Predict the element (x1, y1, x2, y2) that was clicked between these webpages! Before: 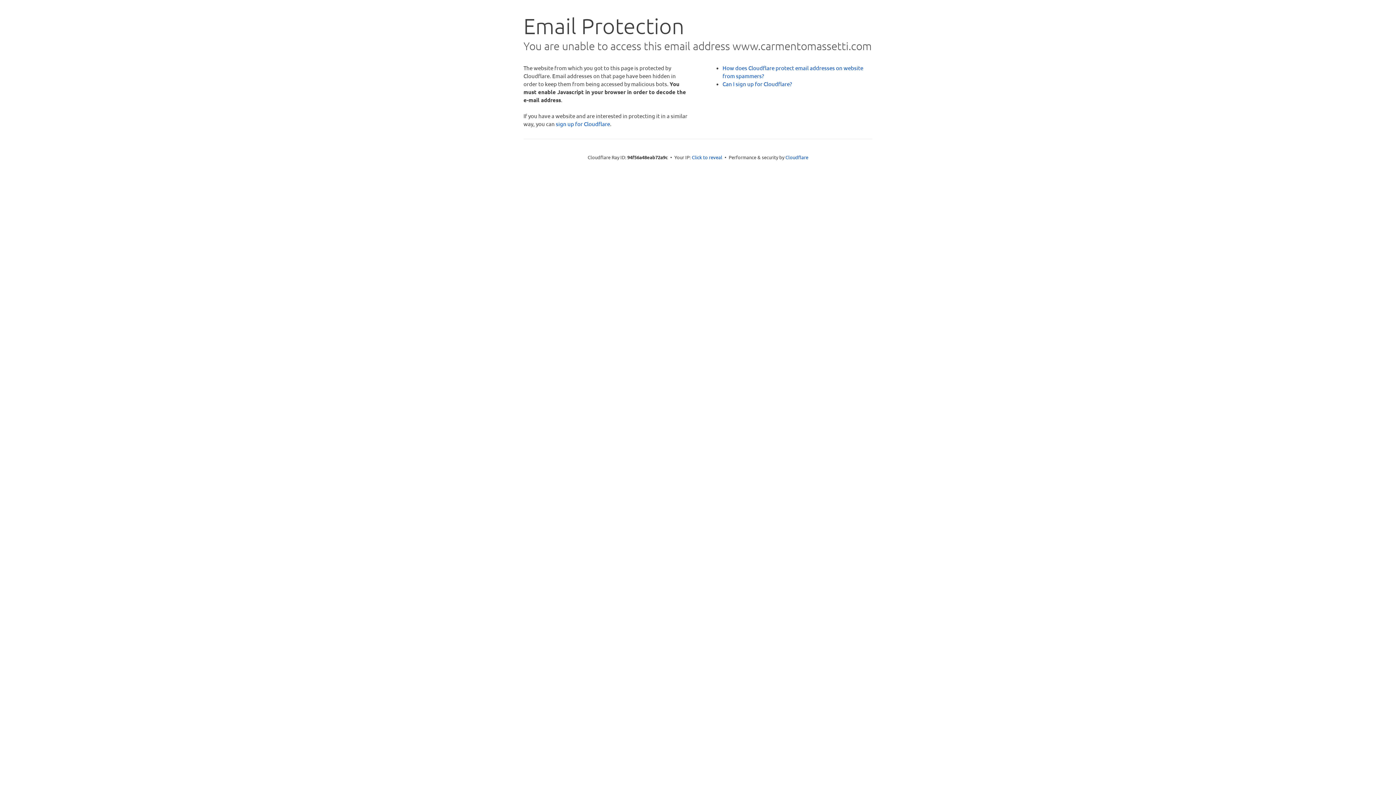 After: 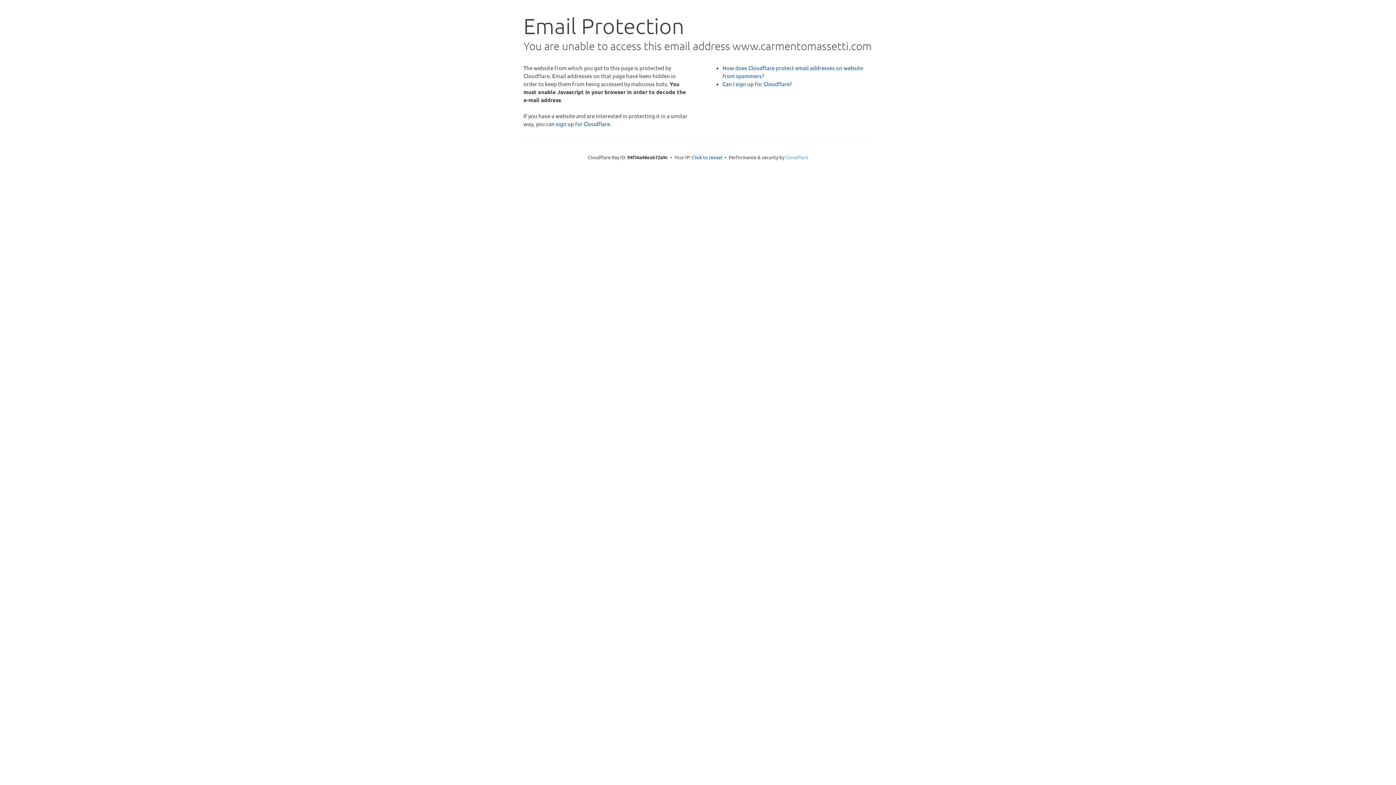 Action: label: Cloudflare bbox: (785, 154, 808, 160)